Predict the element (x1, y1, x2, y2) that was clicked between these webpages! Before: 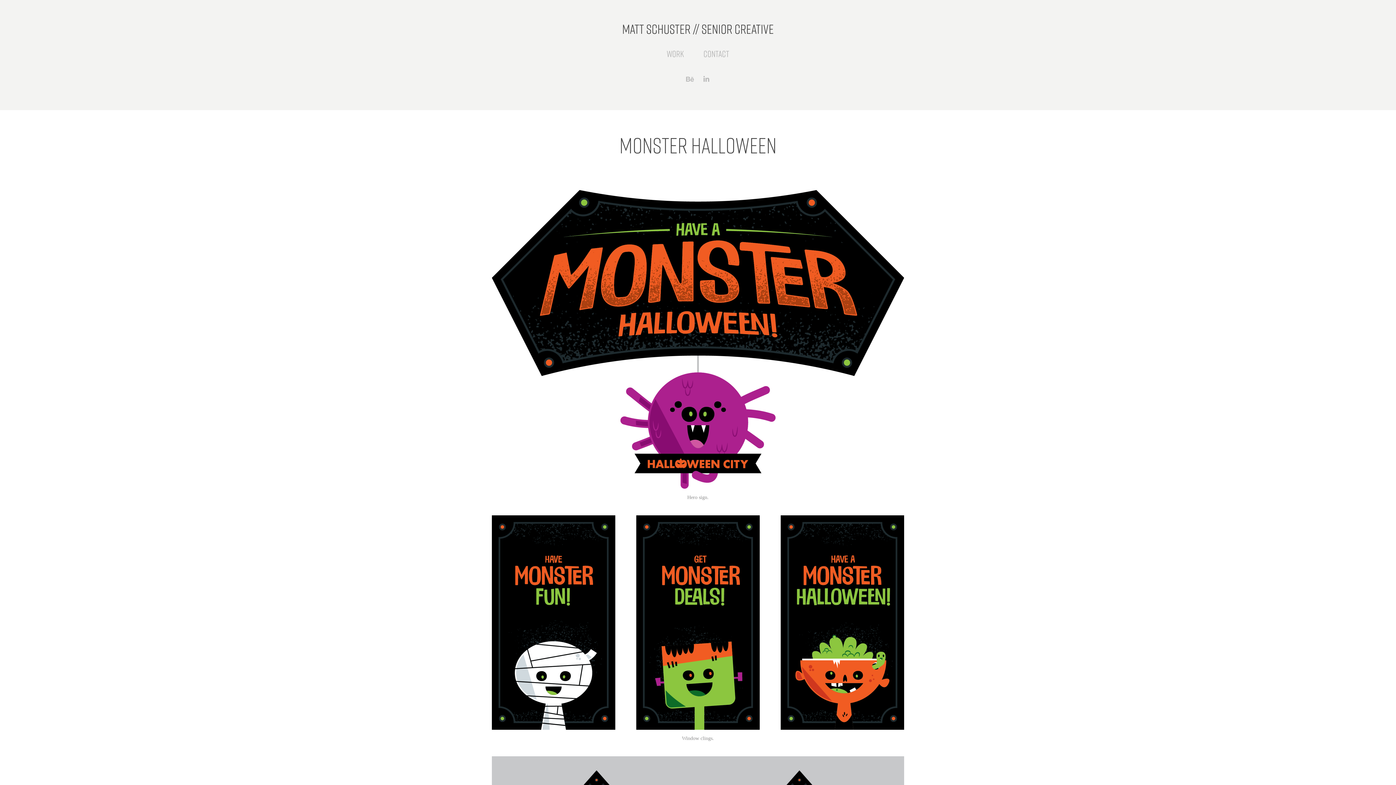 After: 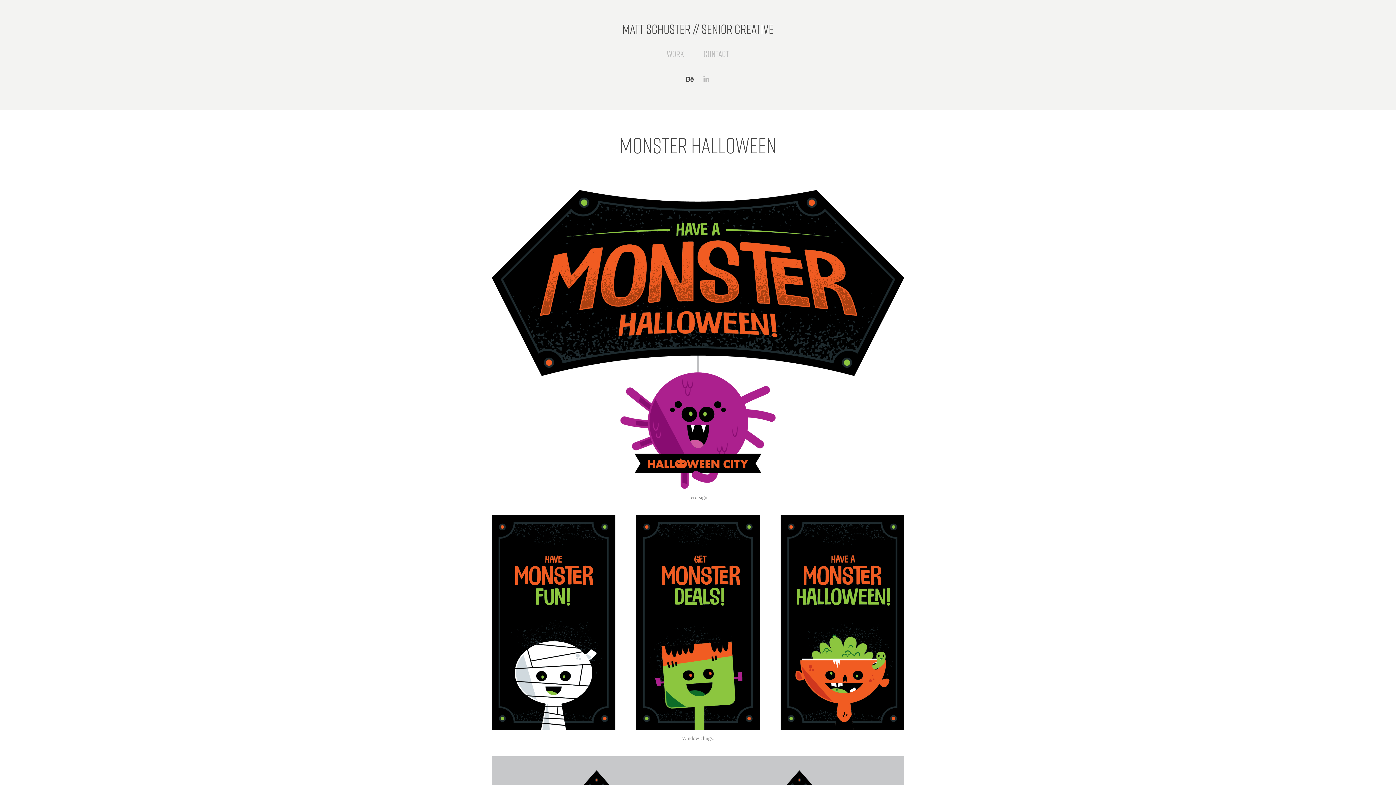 Action: bbox: (684, 73, 695, 84)